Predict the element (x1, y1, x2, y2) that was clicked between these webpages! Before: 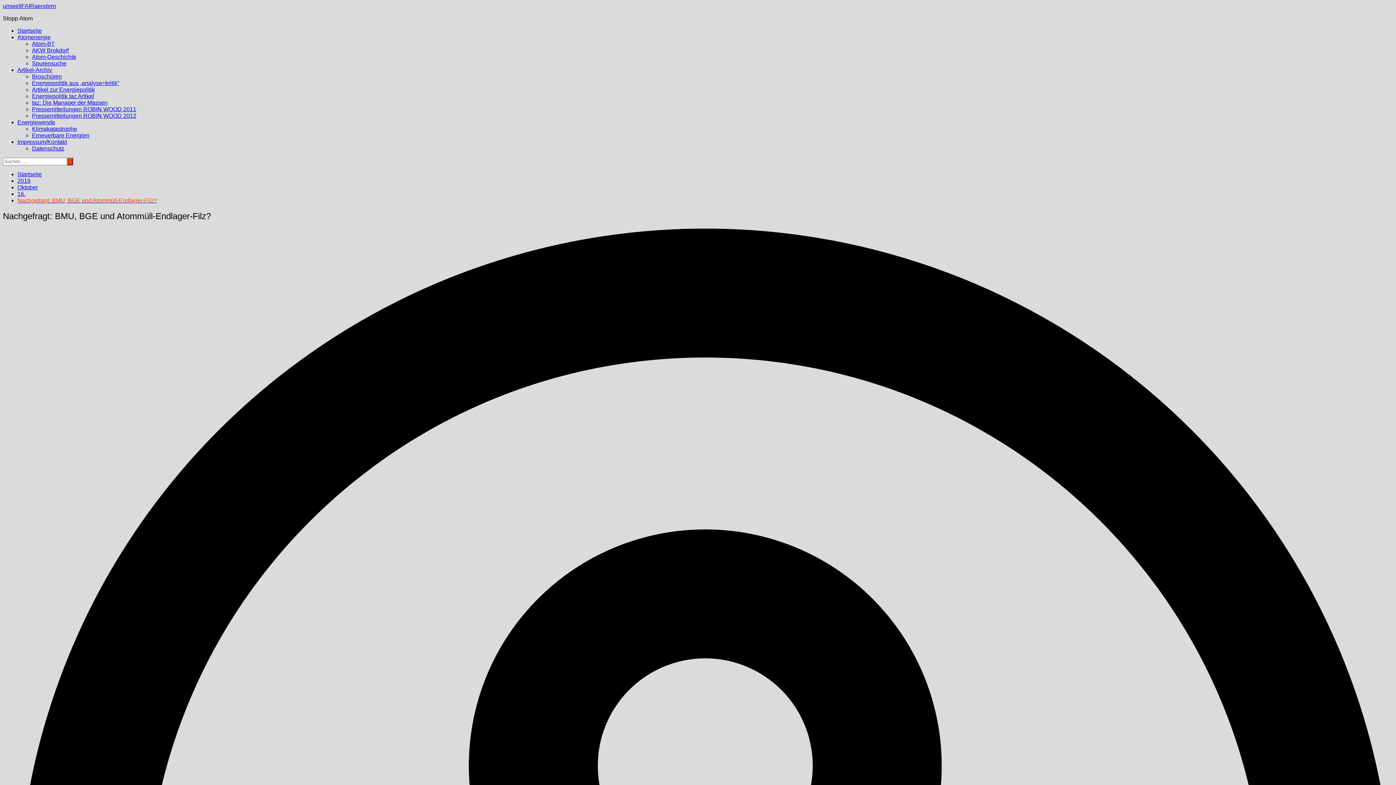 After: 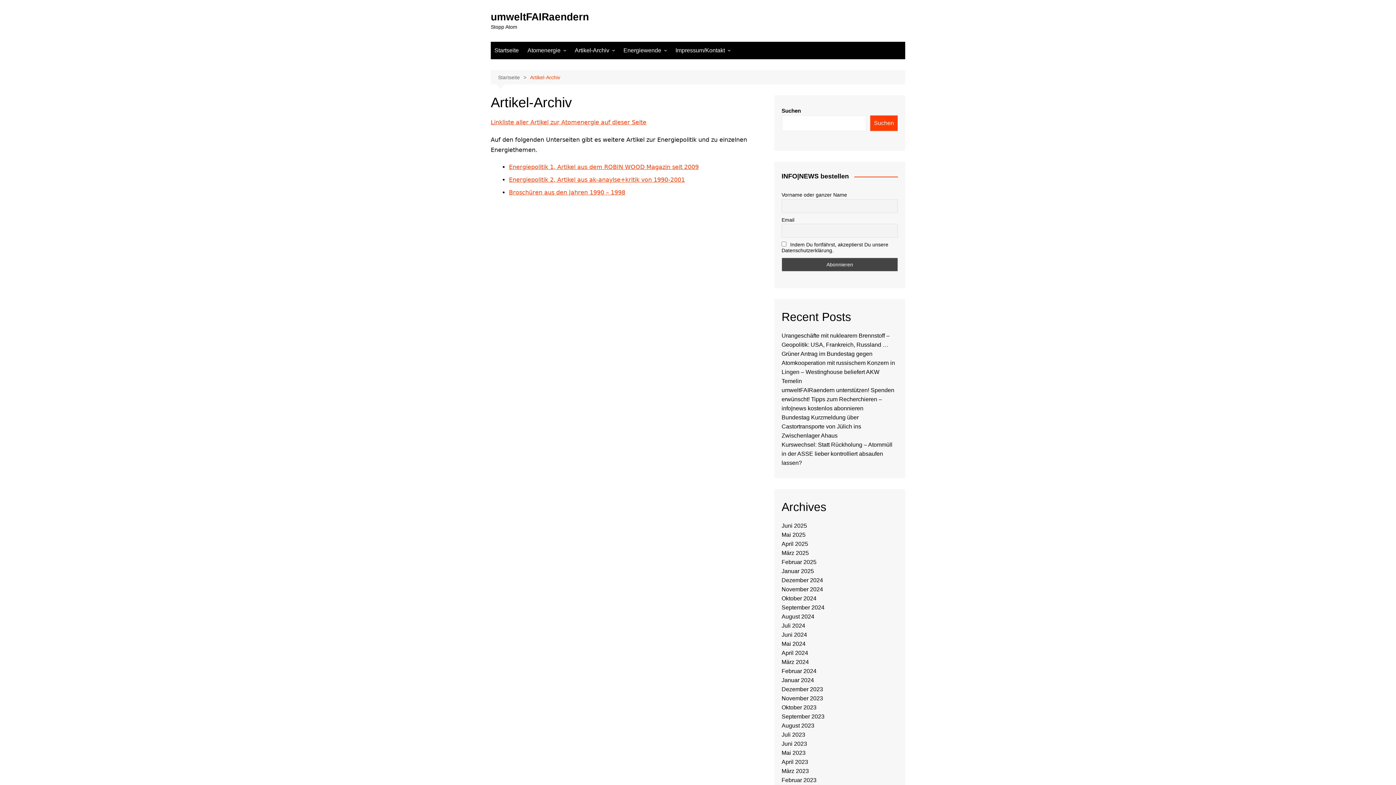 Action: bbox: (17, 66, 52, 73) label: Artikel-Archiv